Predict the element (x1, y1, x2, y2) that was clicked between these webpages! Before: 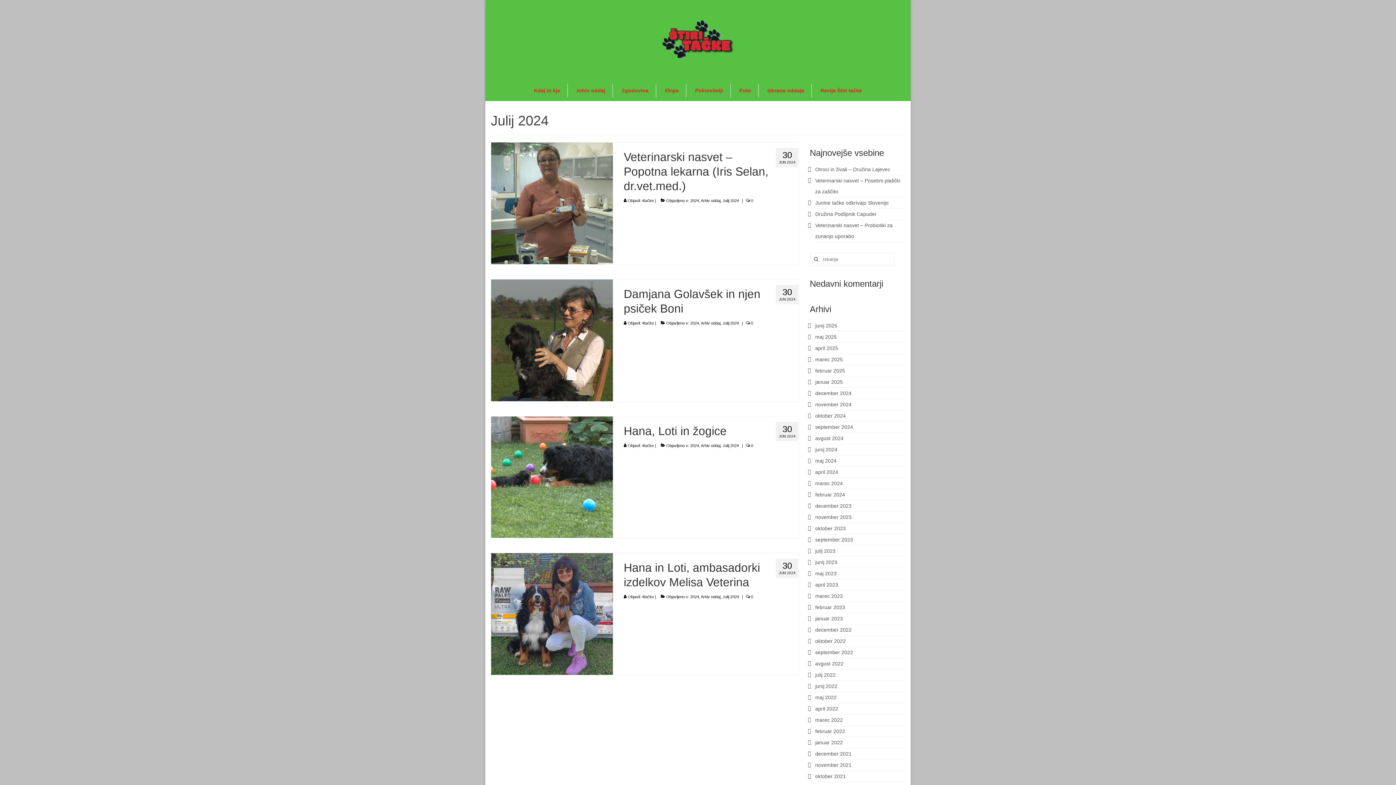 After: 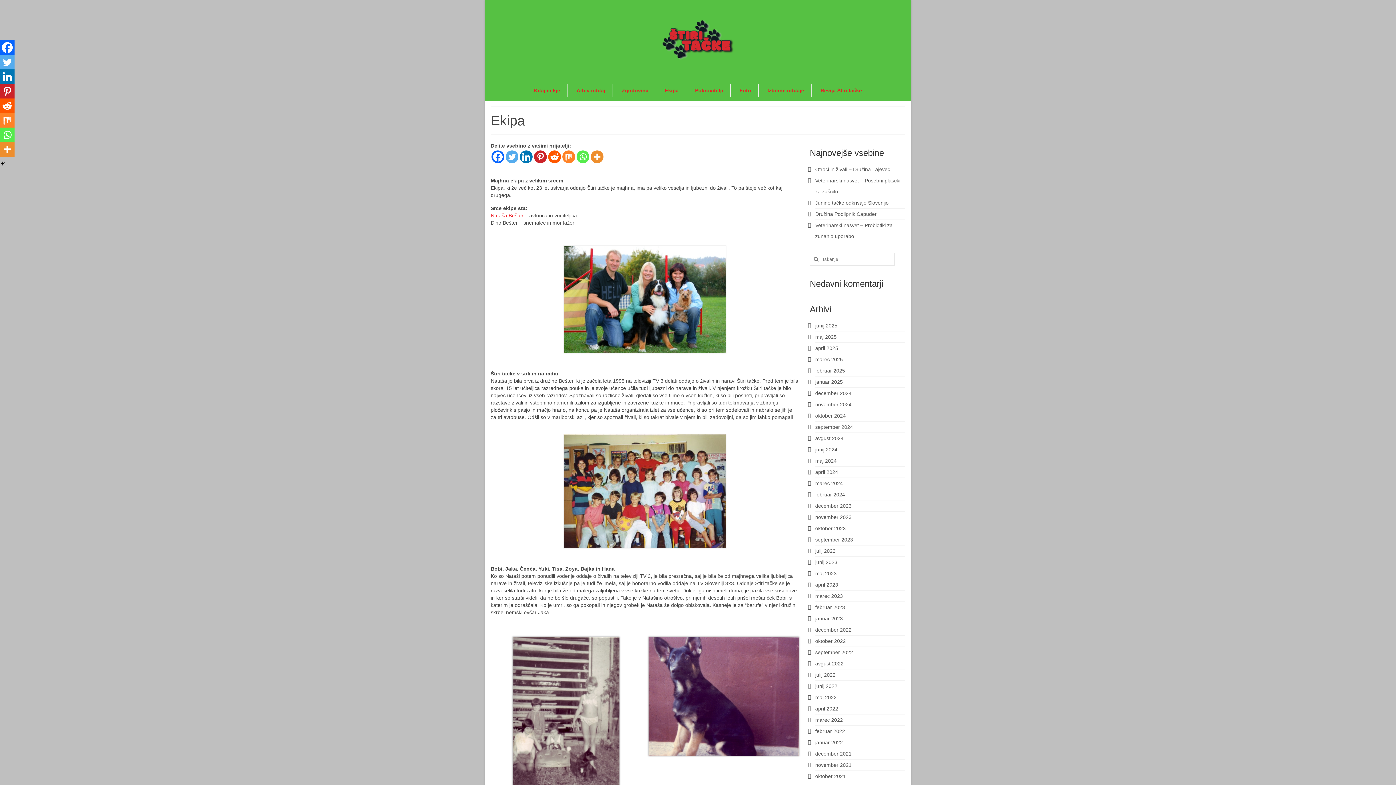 Action: label: Ekipa bbox: (657, 83, 686, 97)